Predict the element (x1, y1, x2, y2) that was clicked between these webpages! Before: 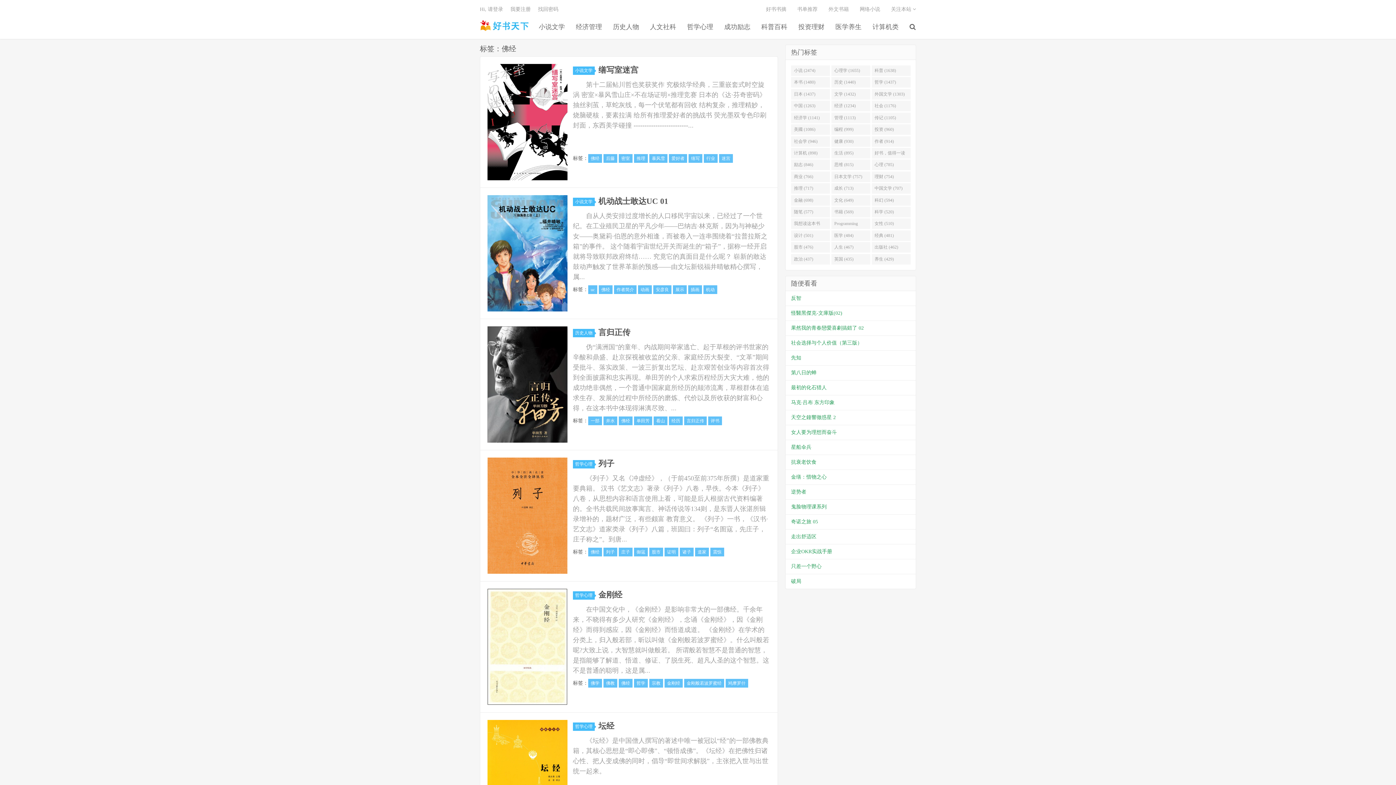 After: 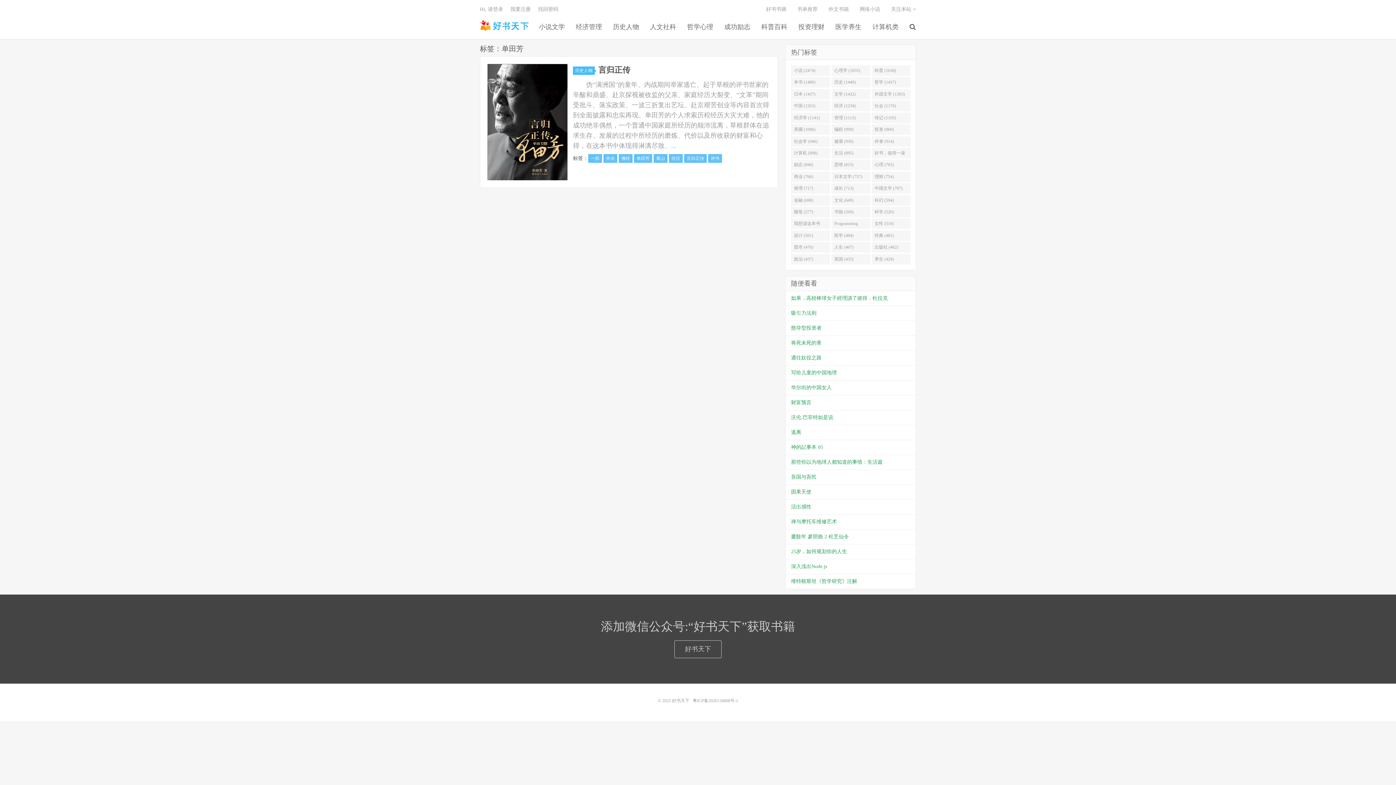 Action: label: 单田芳 bbox: (634, 416, 652, 425)